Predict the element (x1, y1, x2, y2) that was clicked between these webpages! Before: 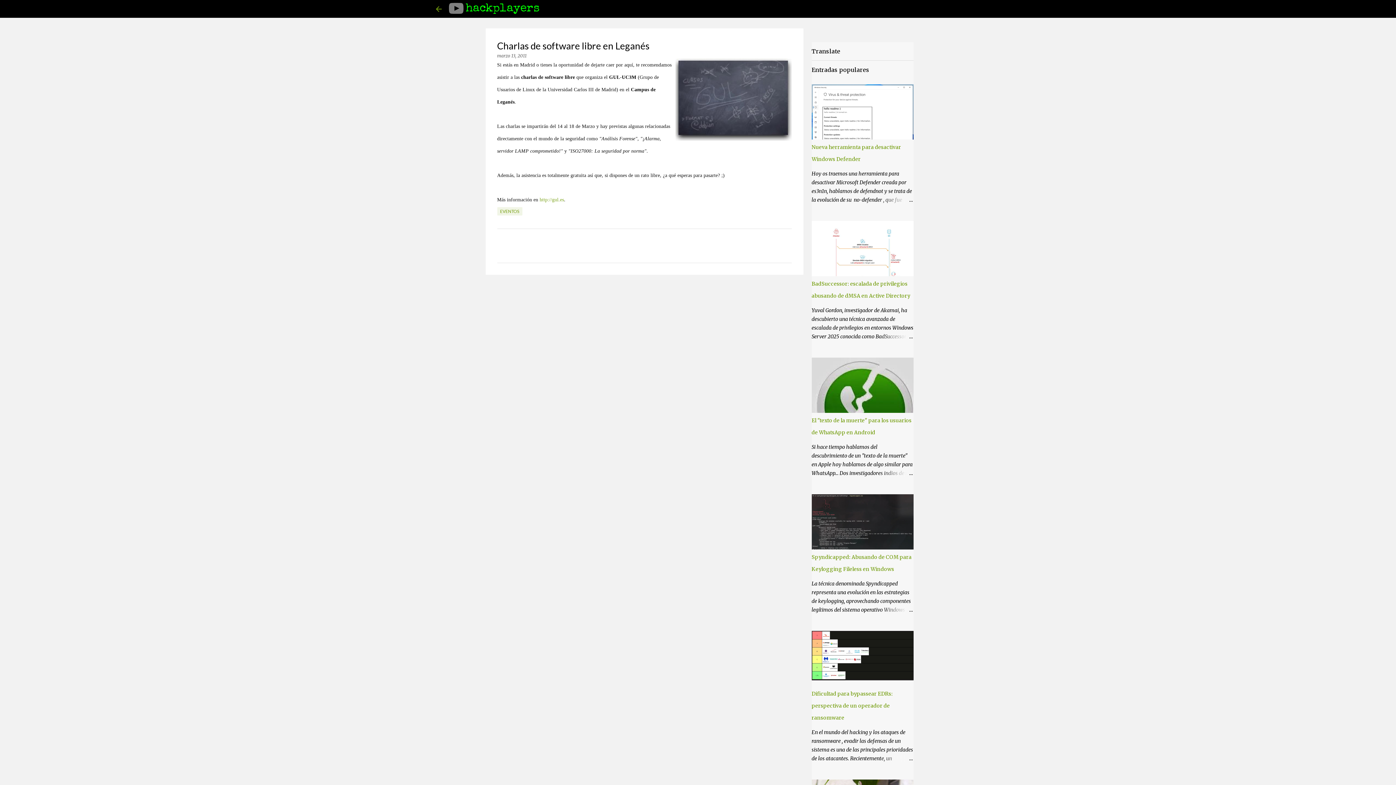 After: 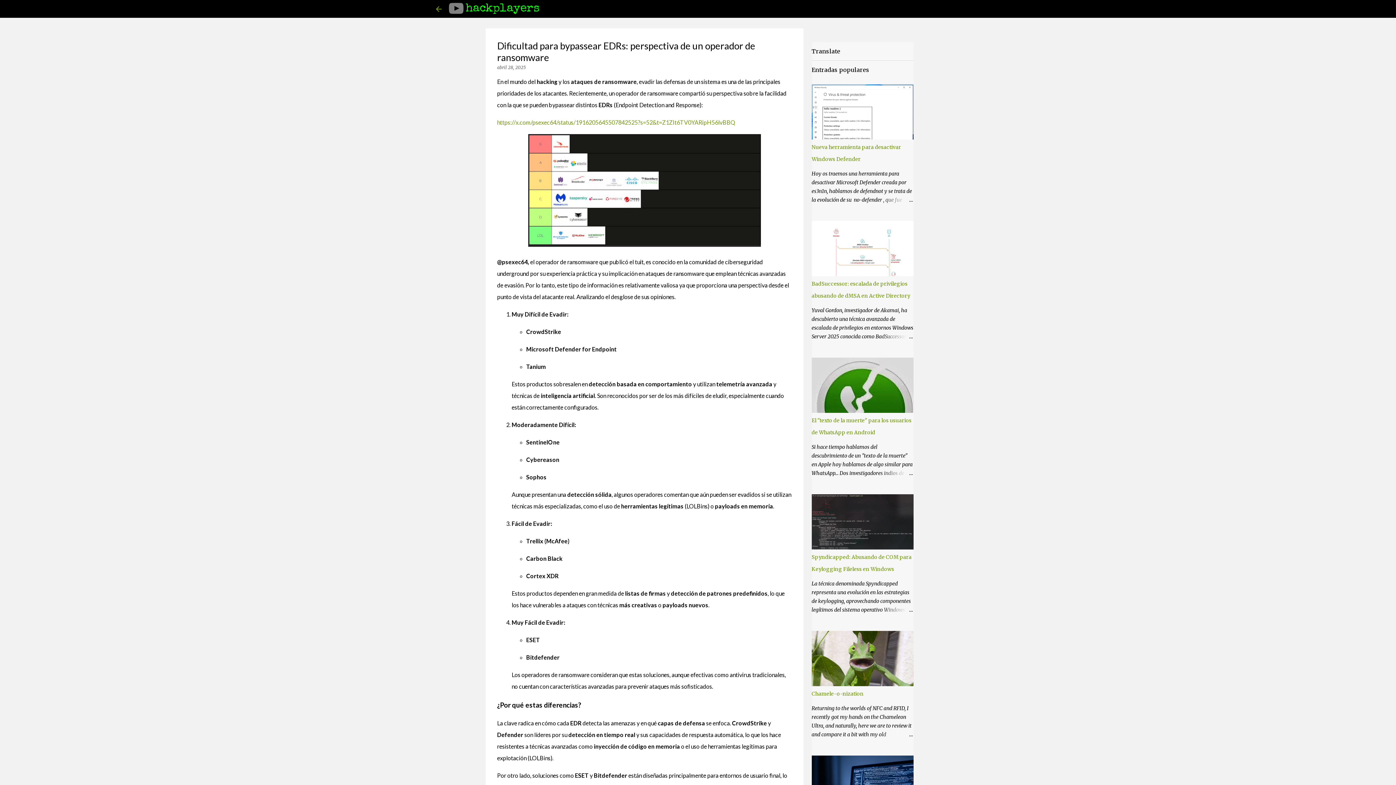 Action: label: Dificultad para bypassear EDRs: perspectiva de un operador de ransomware bbox: (811, 690, 892, 721)